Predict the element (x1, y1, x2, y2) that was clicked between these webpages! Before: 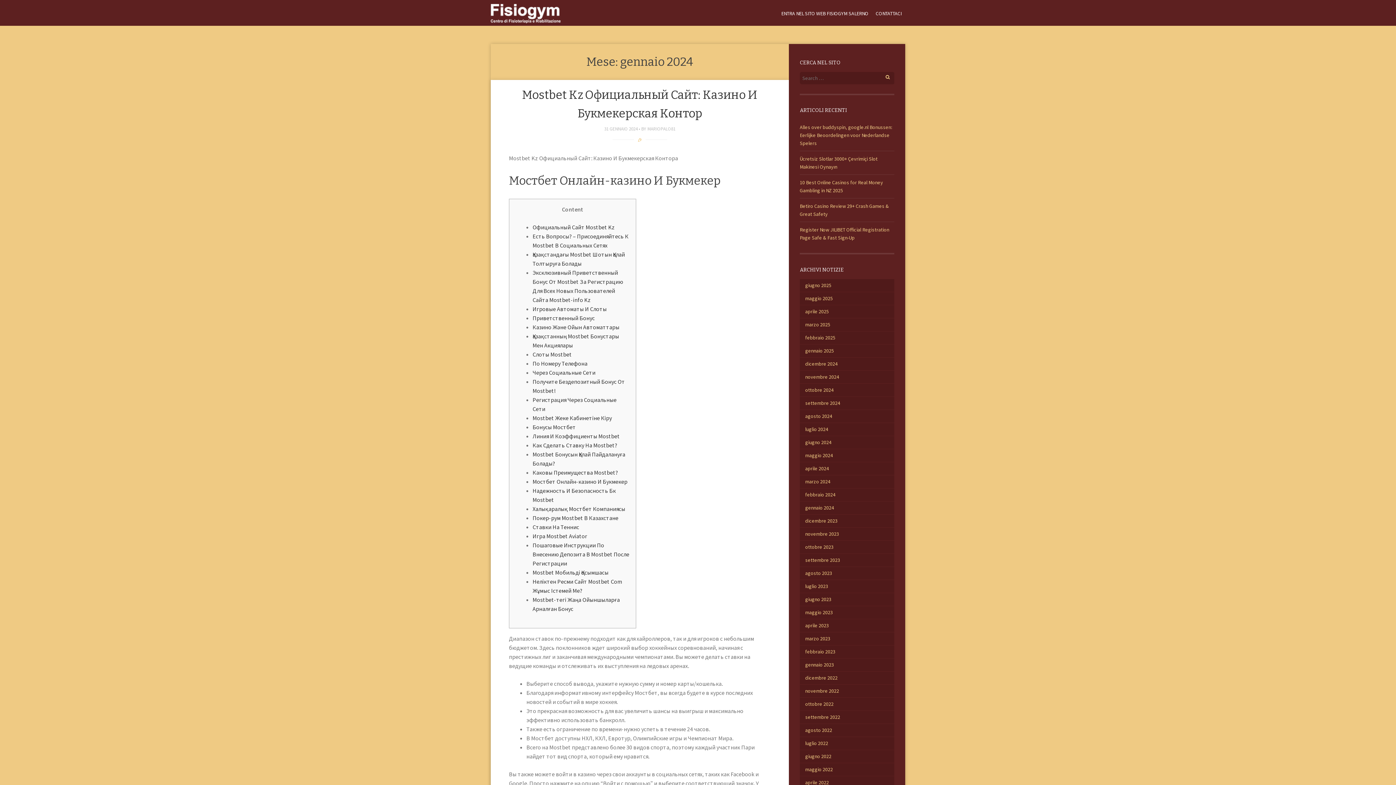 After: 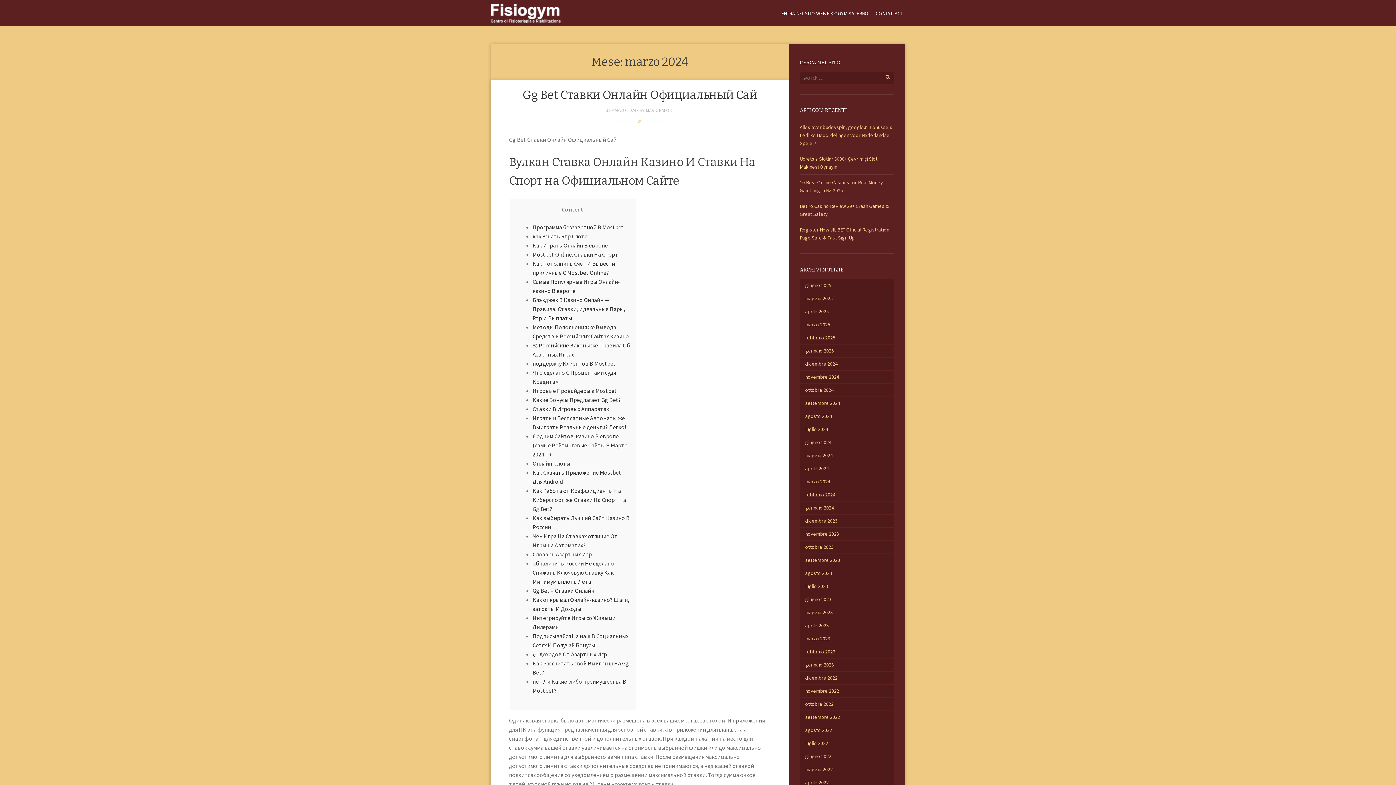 Action: label: marzo 2024 bbox: (800, 478, 830, 484)